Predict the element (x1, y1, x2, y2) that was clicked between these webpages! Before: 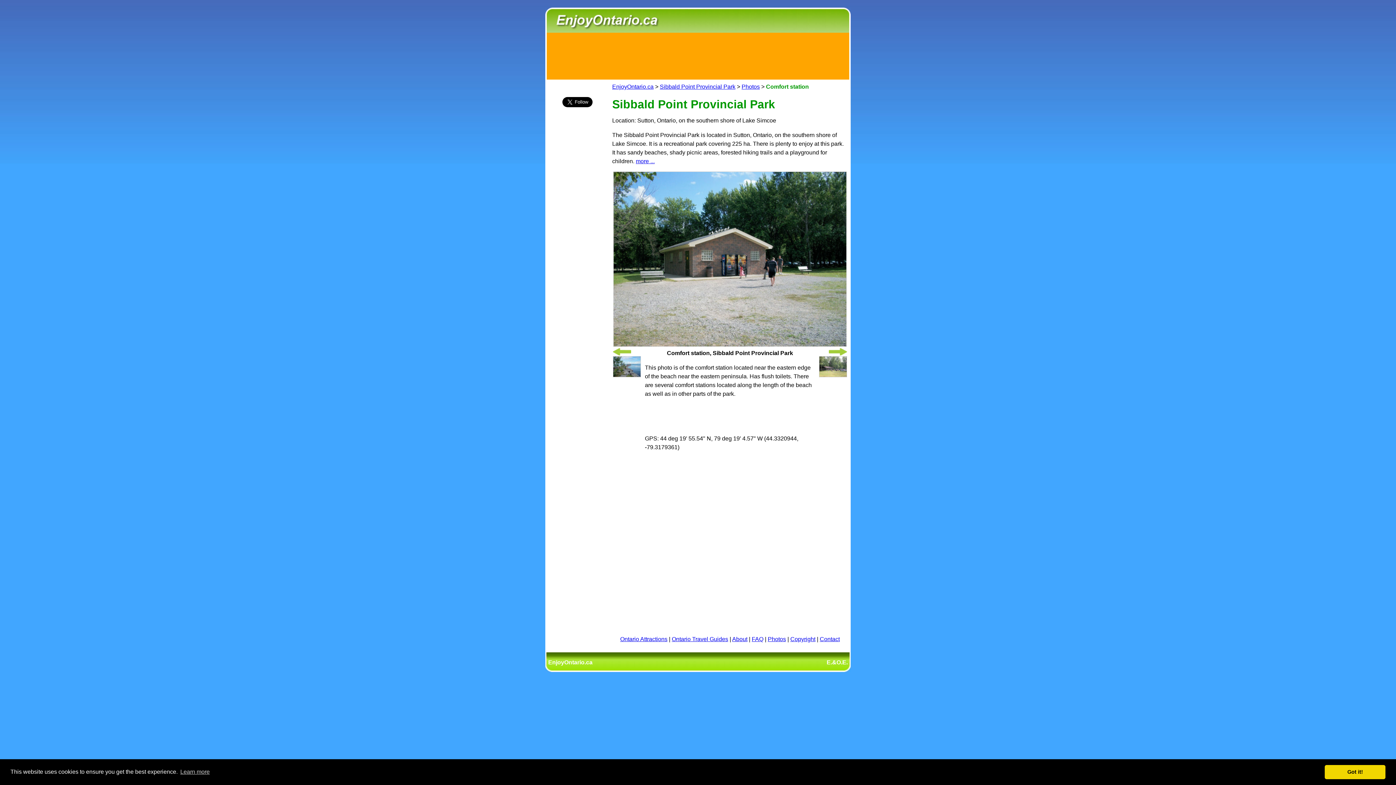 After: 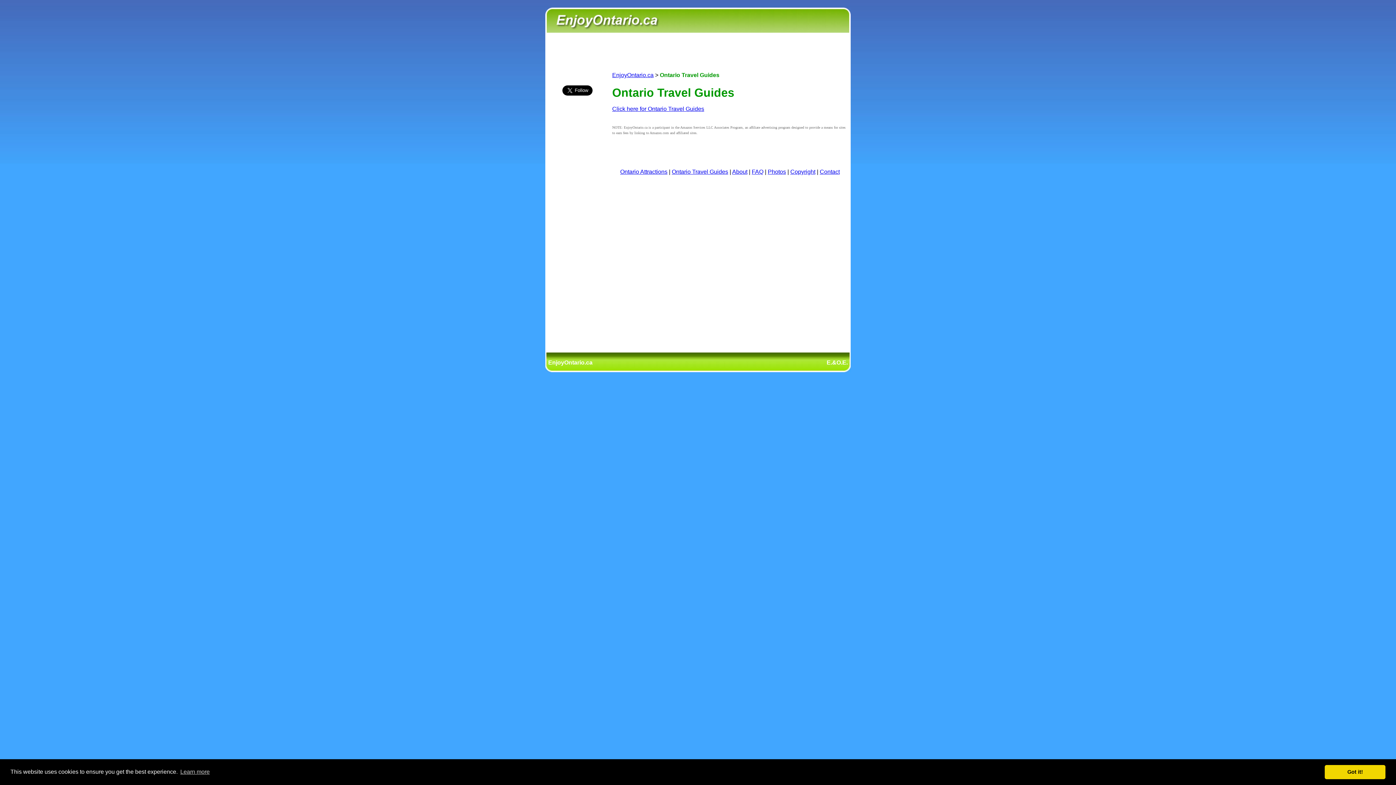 Action: bbox: (672, 636, 728, 642) label: Ontario Travel Guides